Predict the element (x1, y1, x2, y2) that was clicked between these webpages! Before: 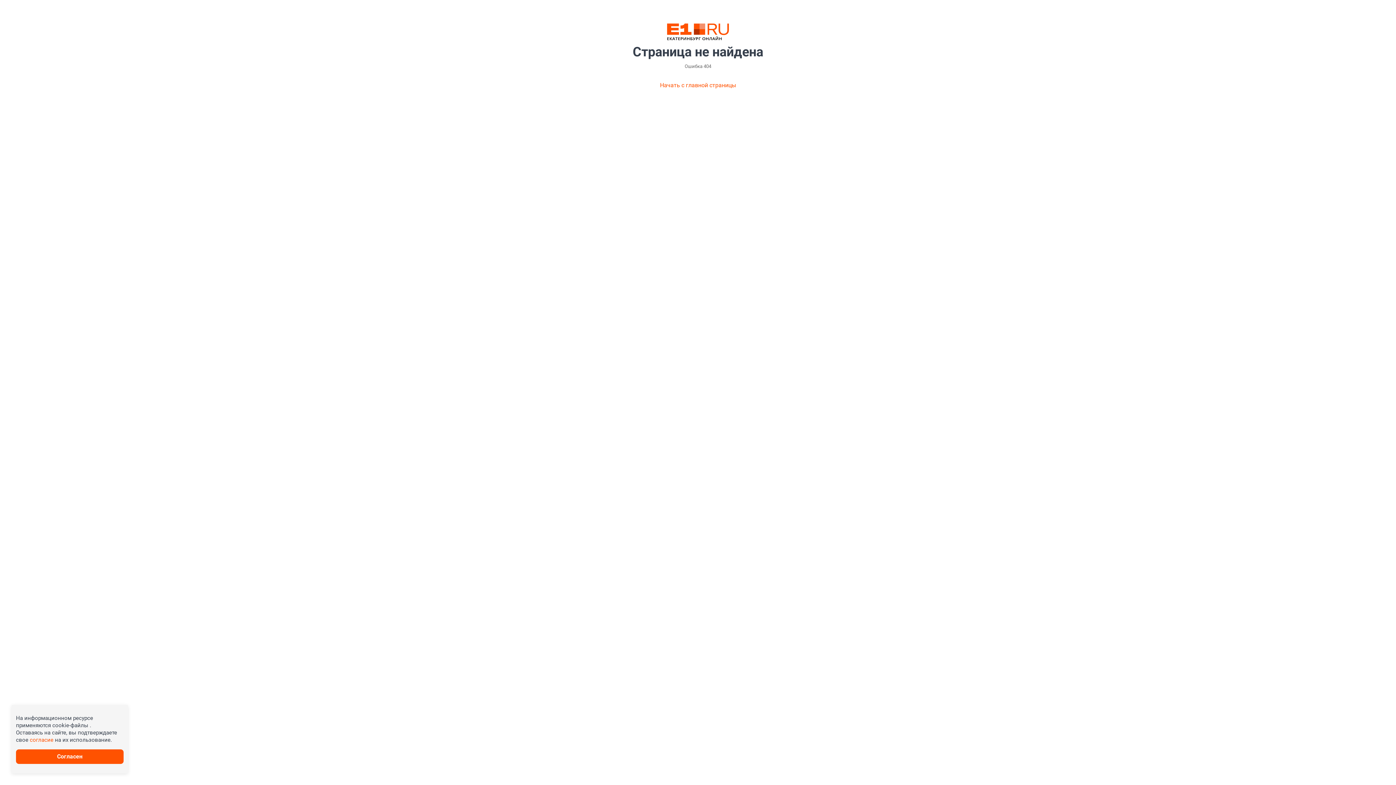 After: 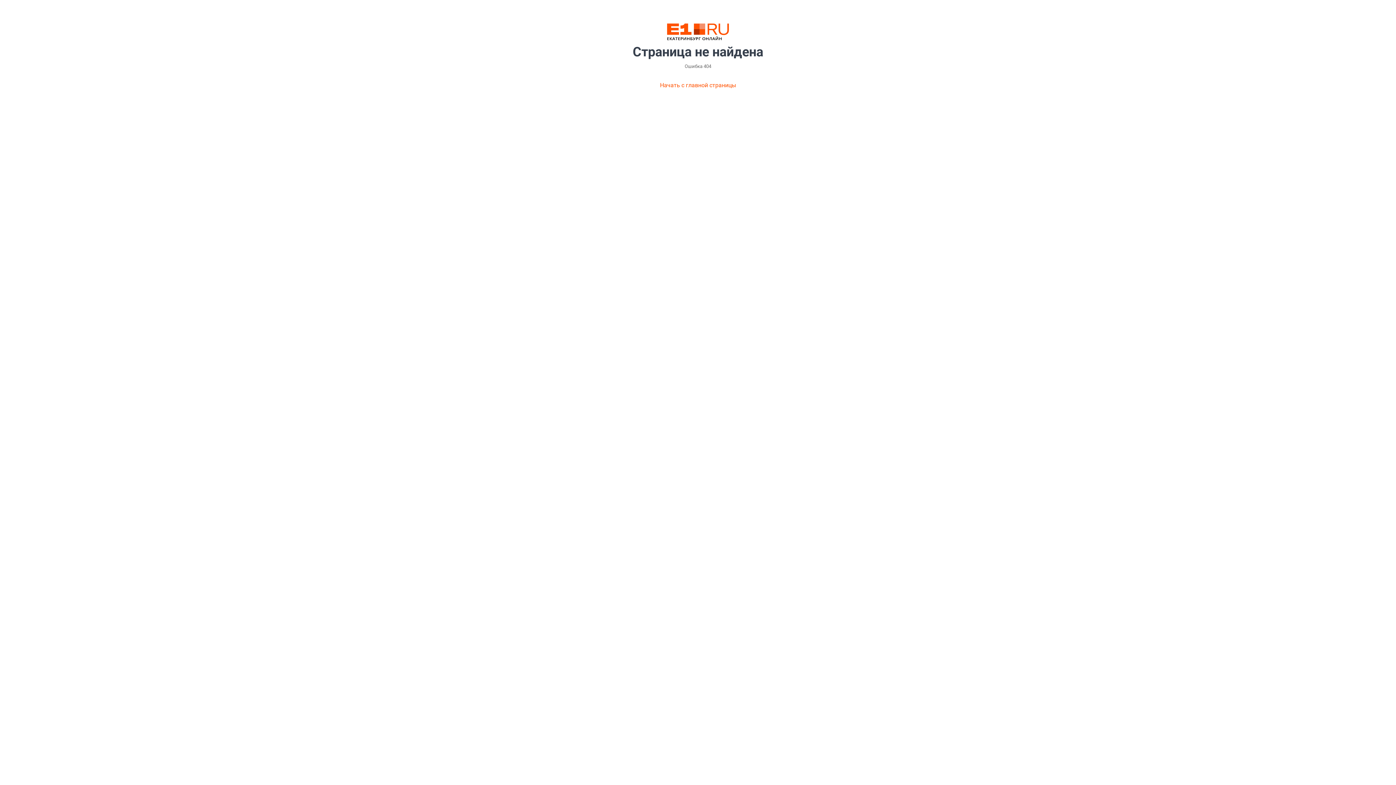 Action: bbox: (16, 749, 123, 764) label: Согласен